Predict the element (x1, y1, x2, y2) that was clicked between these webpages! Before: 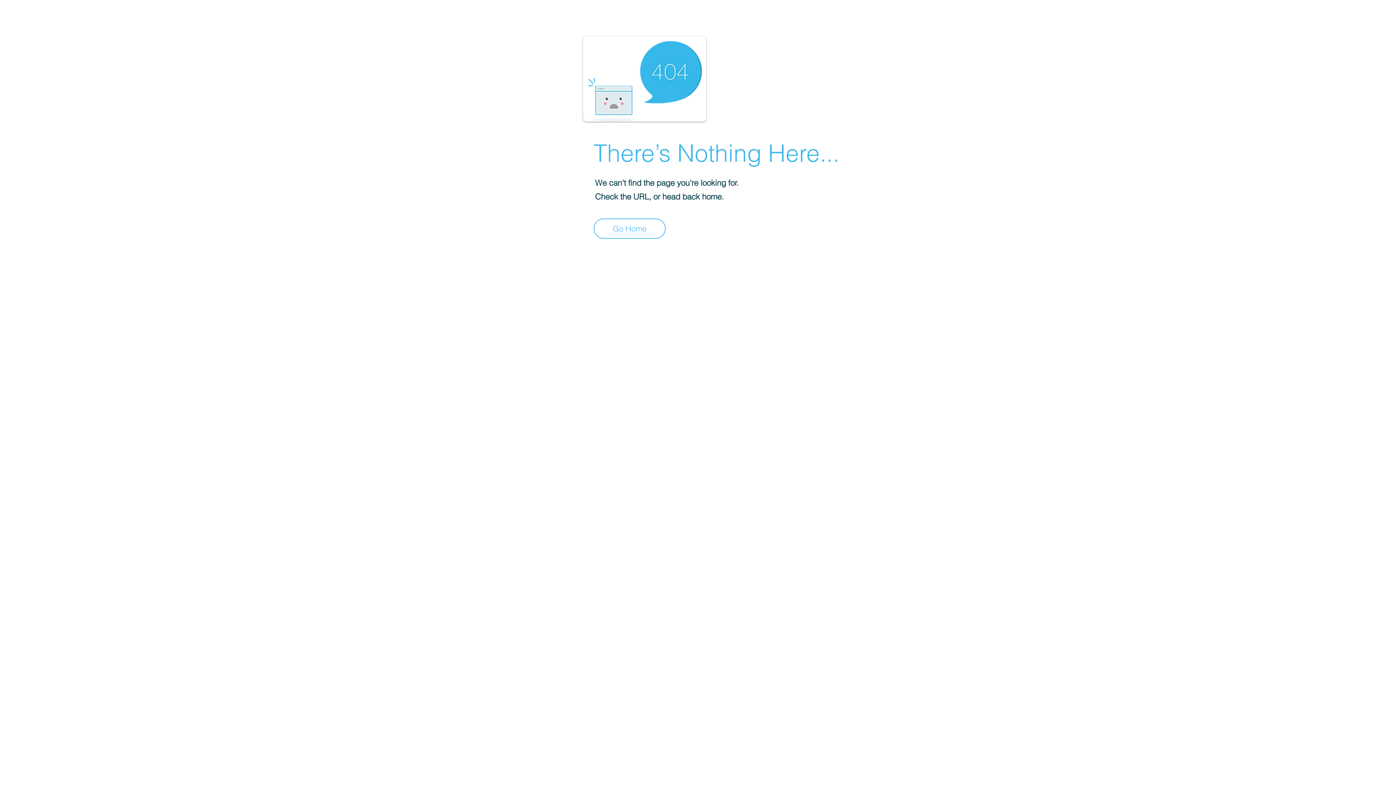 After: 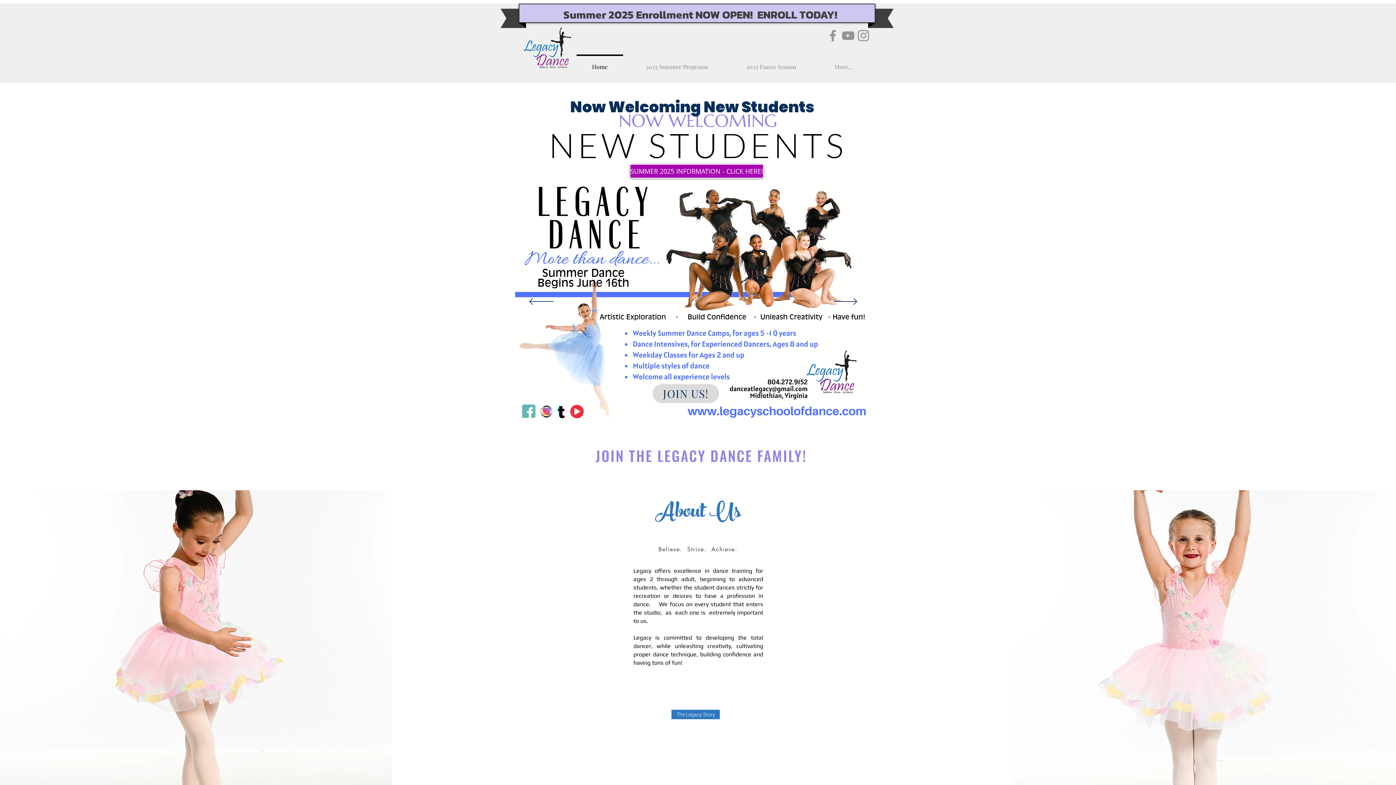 Action: bbox: (593, 218, 665, 238) label: Go Home